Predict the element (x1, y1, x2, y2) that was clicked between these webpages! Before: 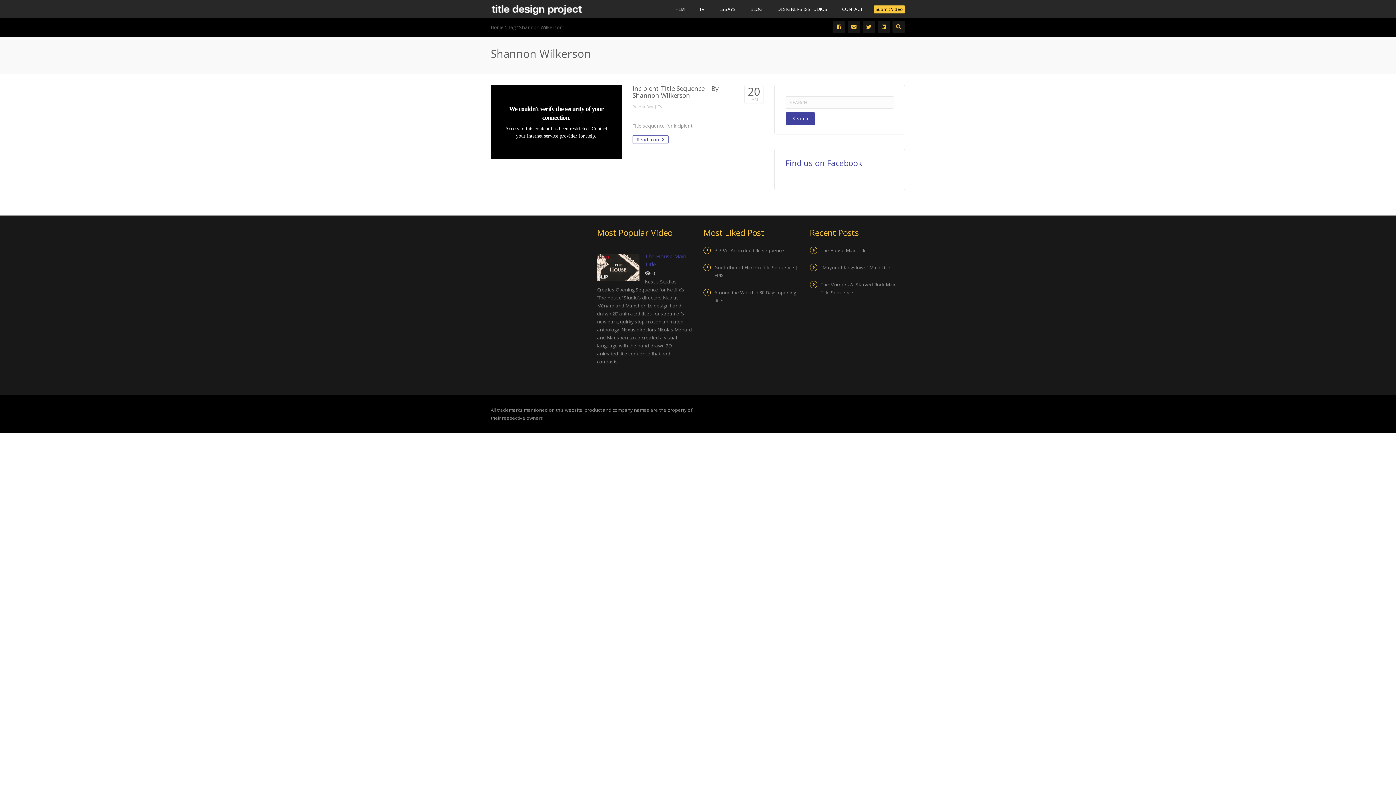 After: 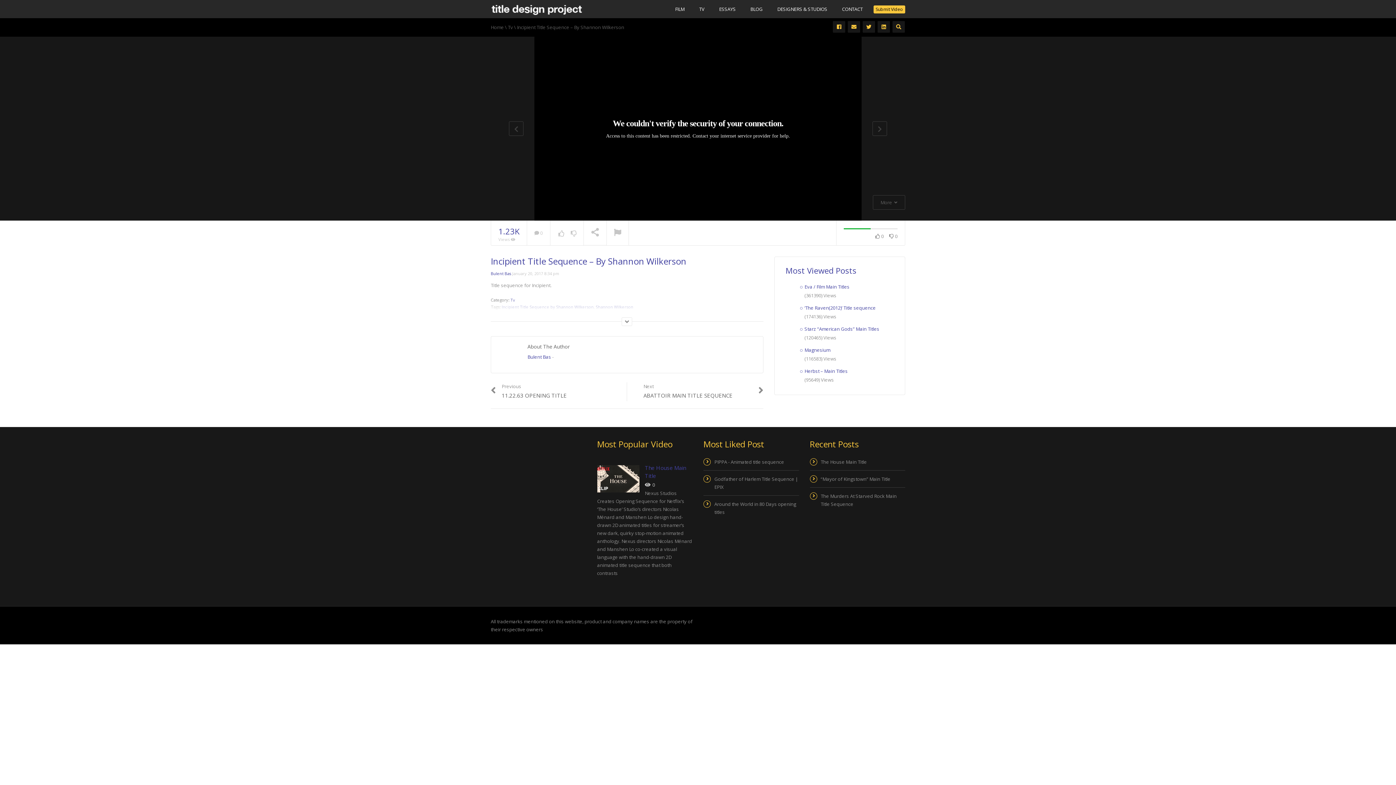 Action: bbox: (632, 84, 718, 99) label: Incipient Title Sequence – By Shannon Wilkerson